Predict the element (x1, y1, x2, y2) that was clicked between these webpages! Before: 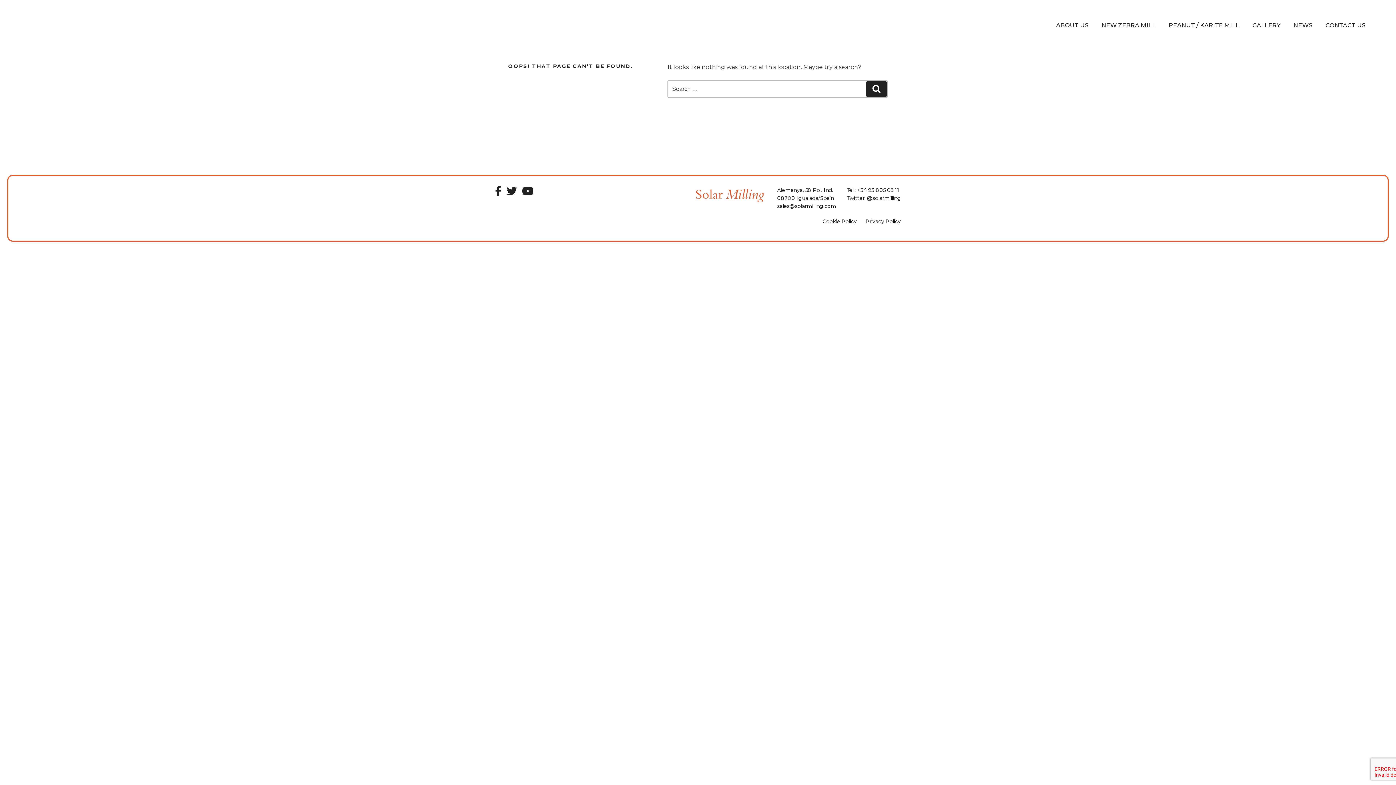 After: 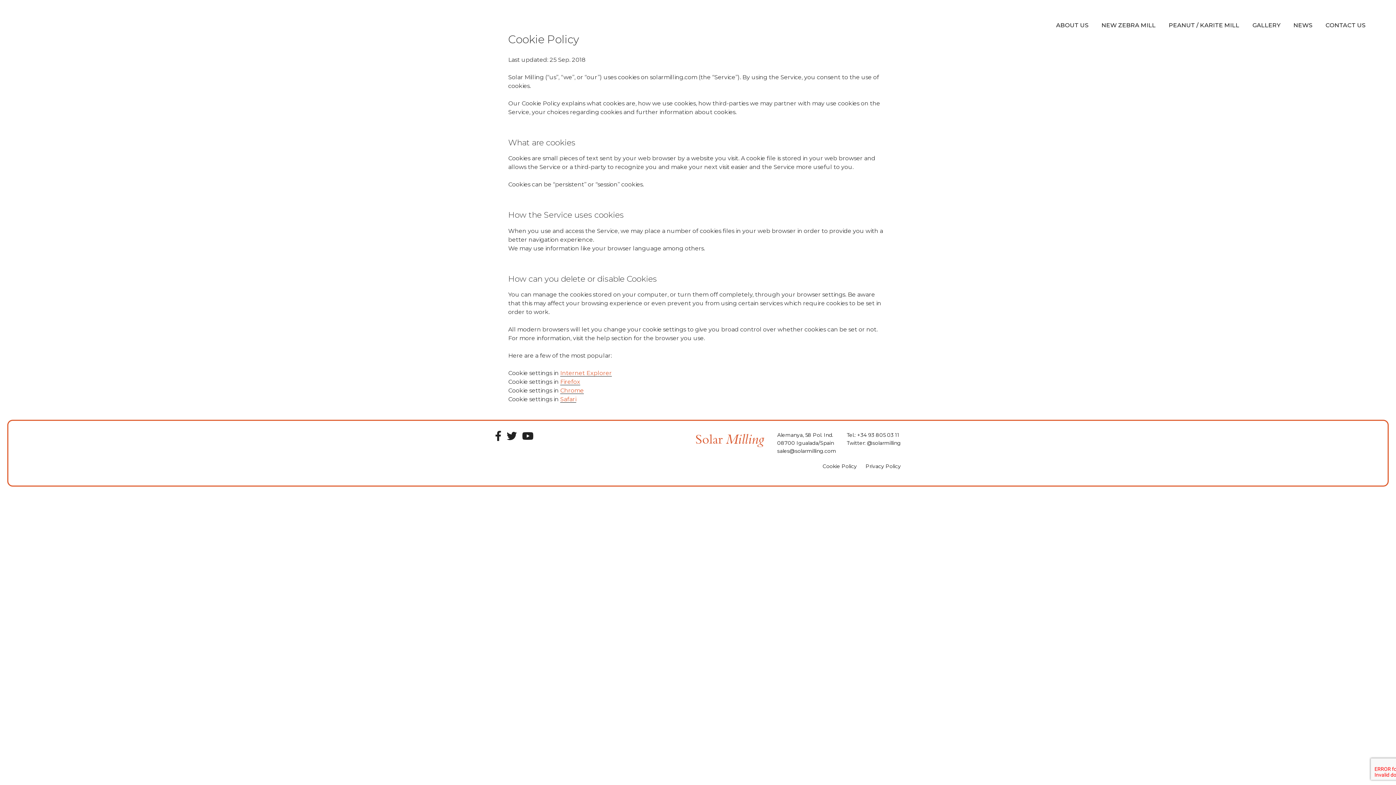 Action: bbox: (822, 218, 857, 224) label: Cookie Policy